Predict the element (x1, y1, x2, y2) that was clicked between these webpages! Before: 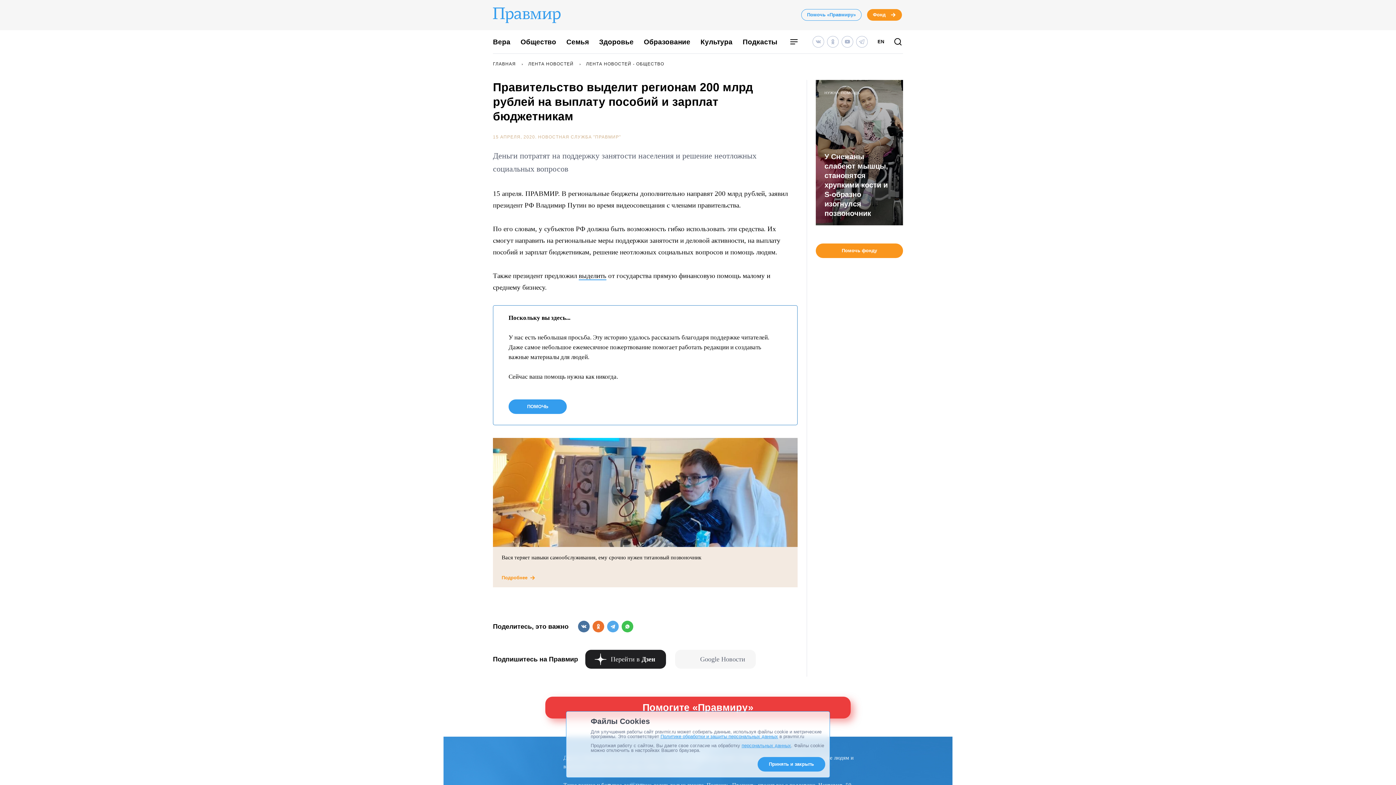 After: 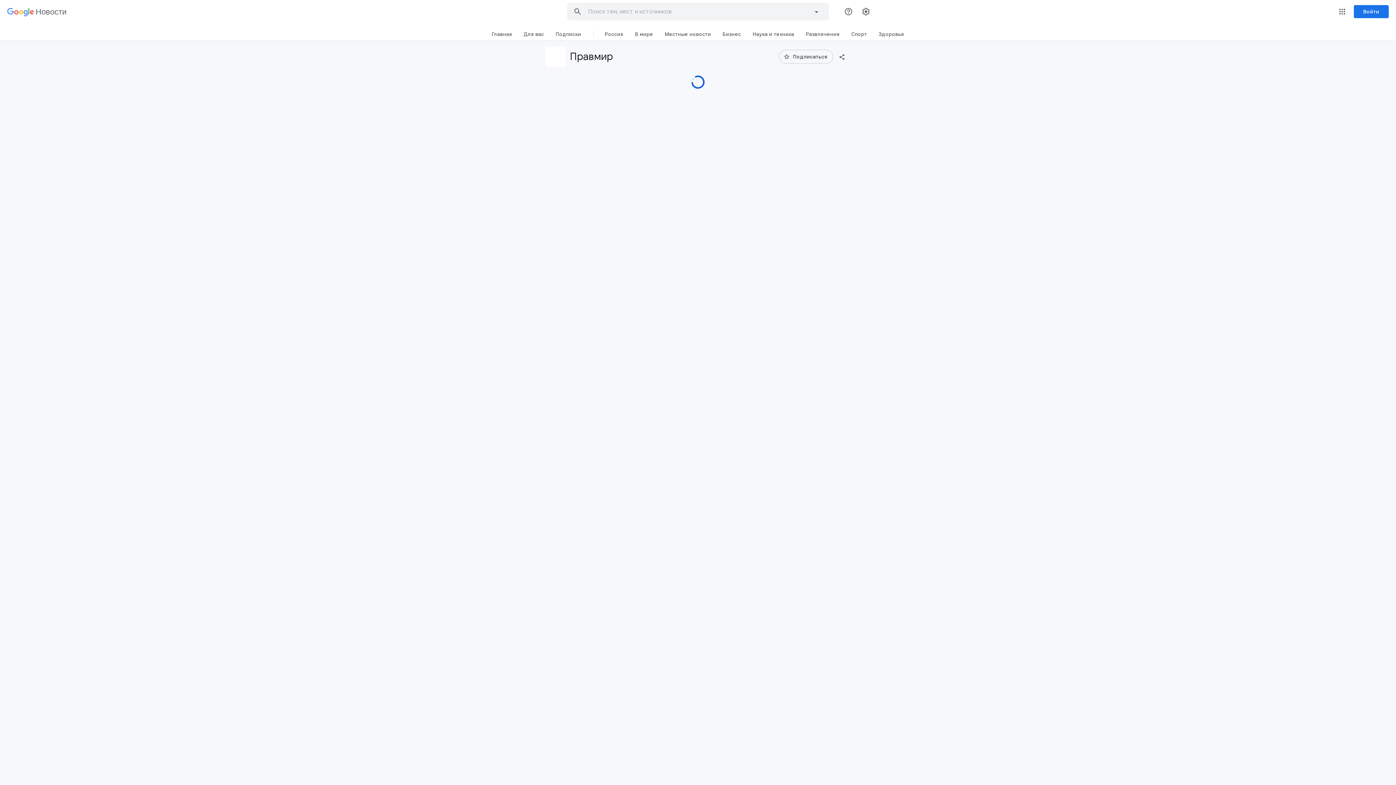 Action: label: Google Новости bbox: (675, 650, 756, 669)